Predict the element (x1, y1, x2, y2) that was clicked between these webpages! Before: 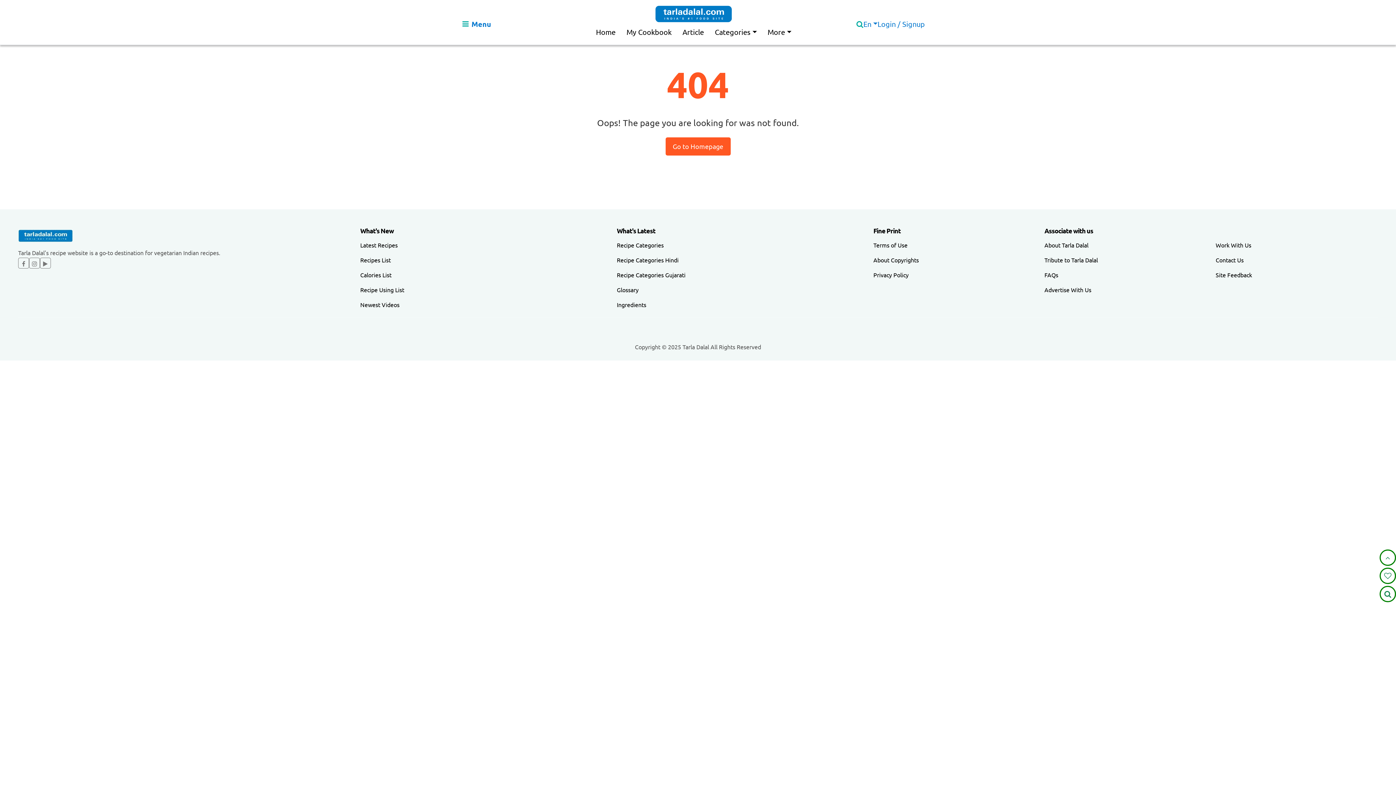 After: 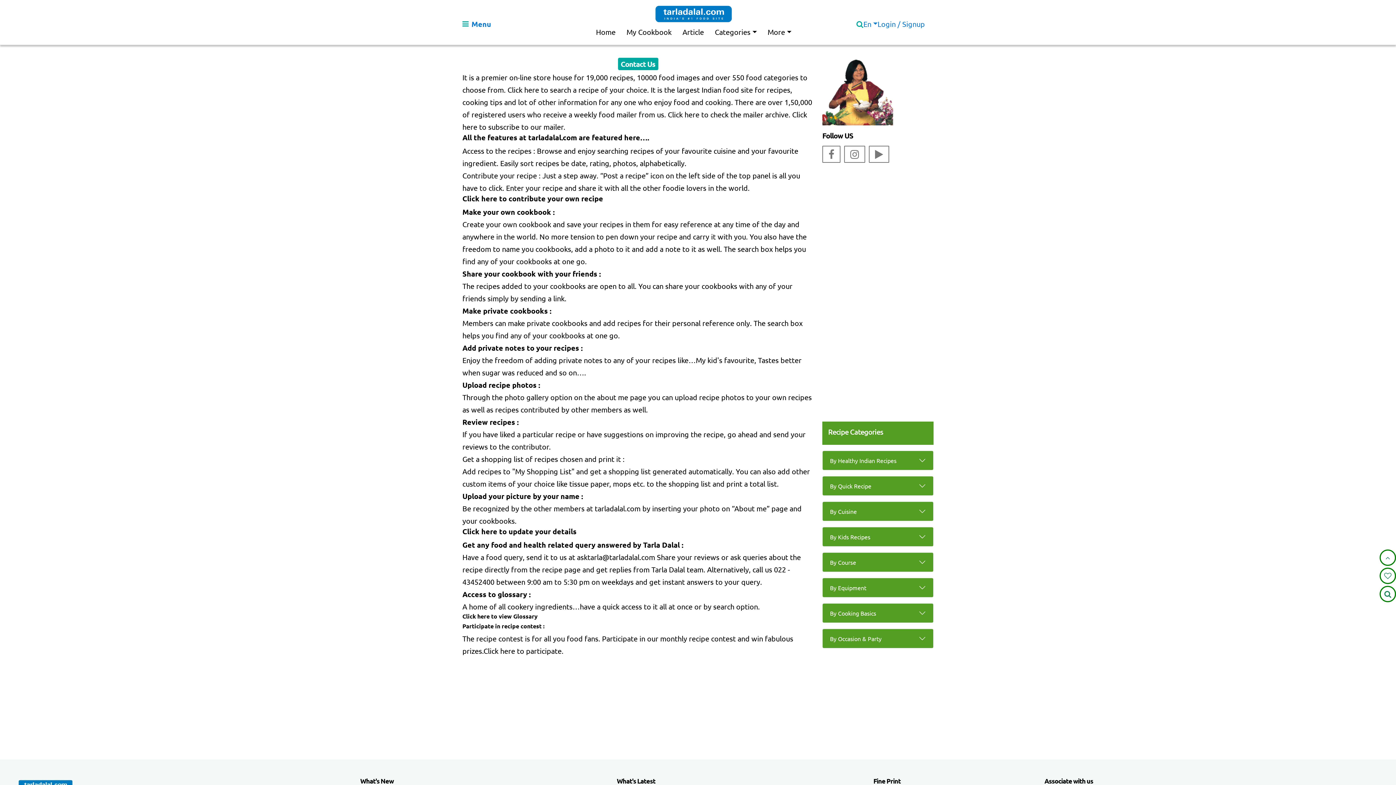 Action: label: Contact Us bbox: (1216, 256, 1244, 263)